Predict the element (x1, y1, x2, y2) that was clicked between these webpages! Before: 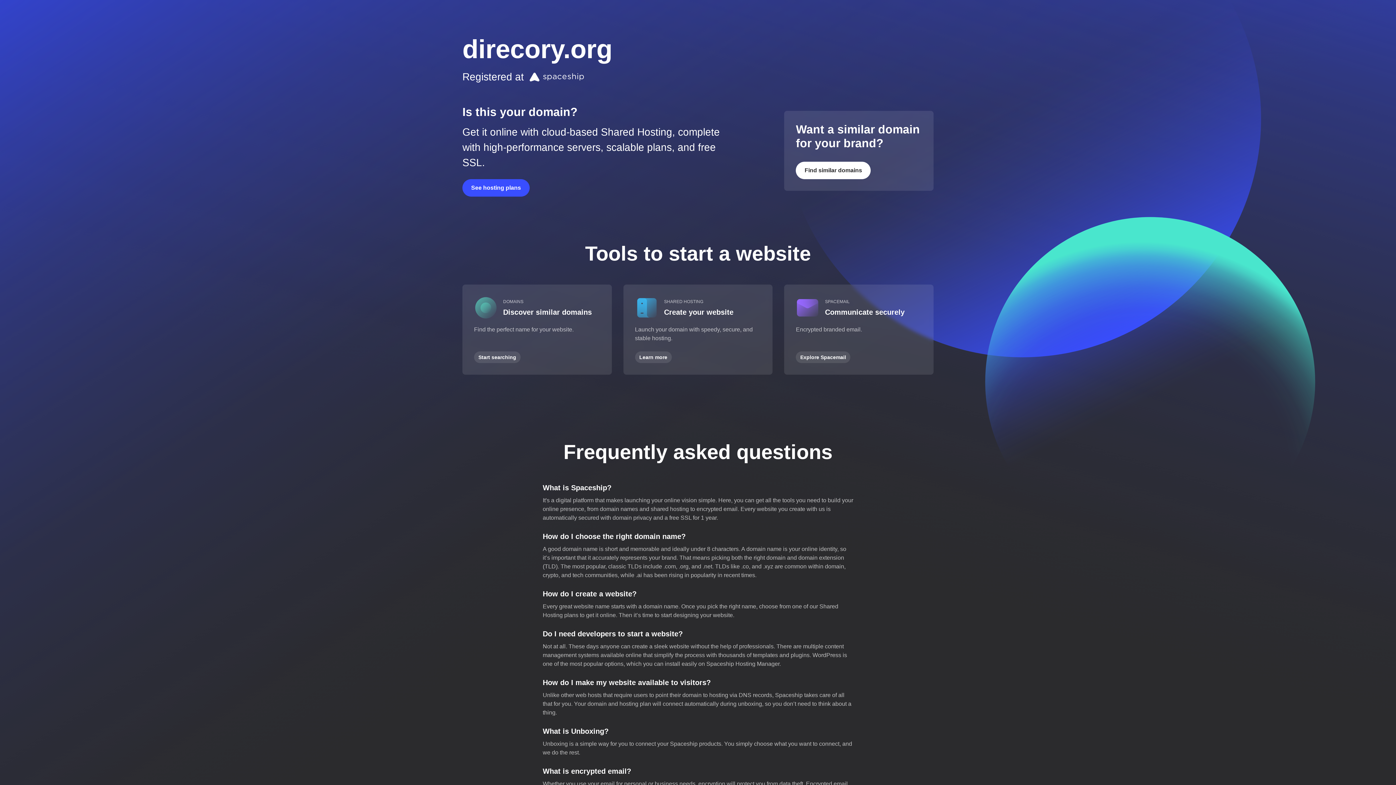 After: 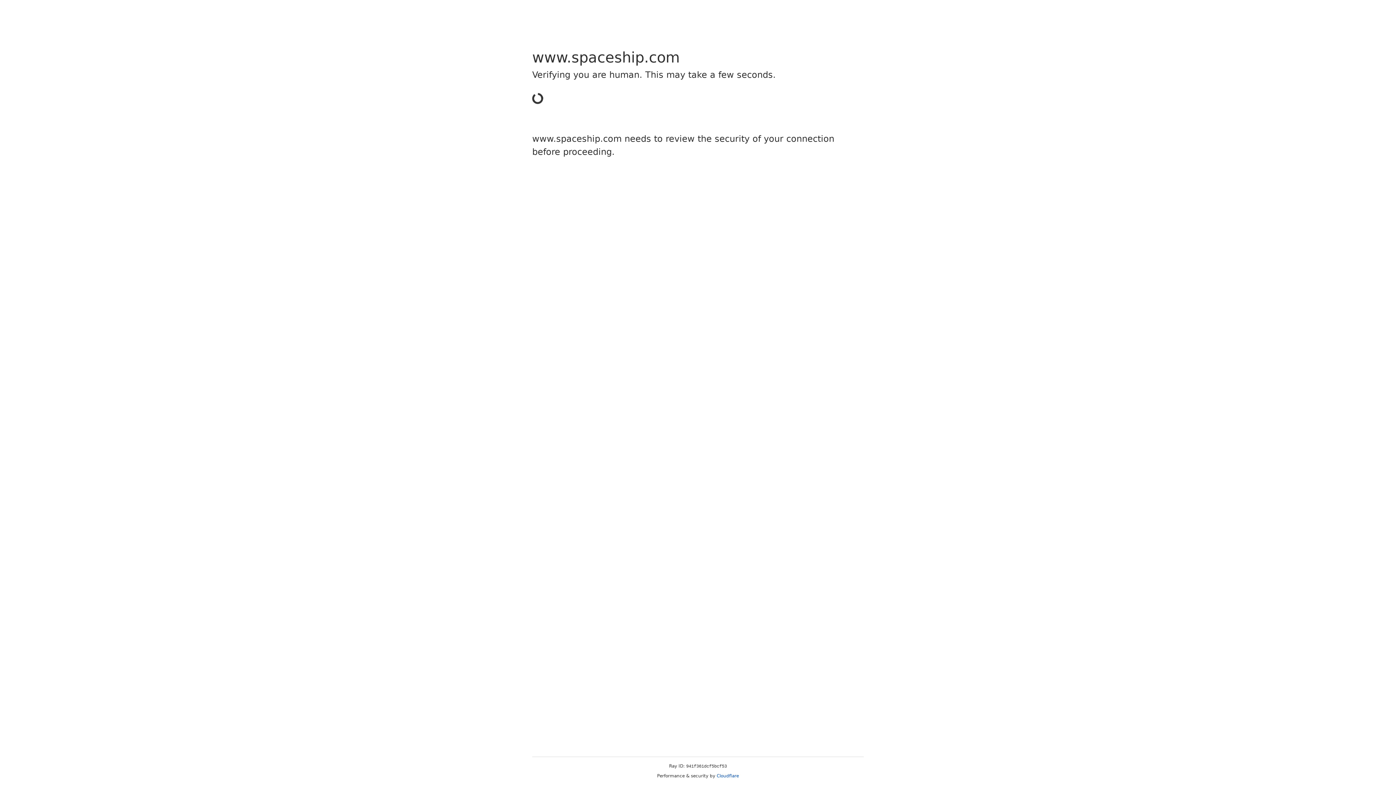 Action: bbox: (796, 161, 871, 179) label: Find similar domains